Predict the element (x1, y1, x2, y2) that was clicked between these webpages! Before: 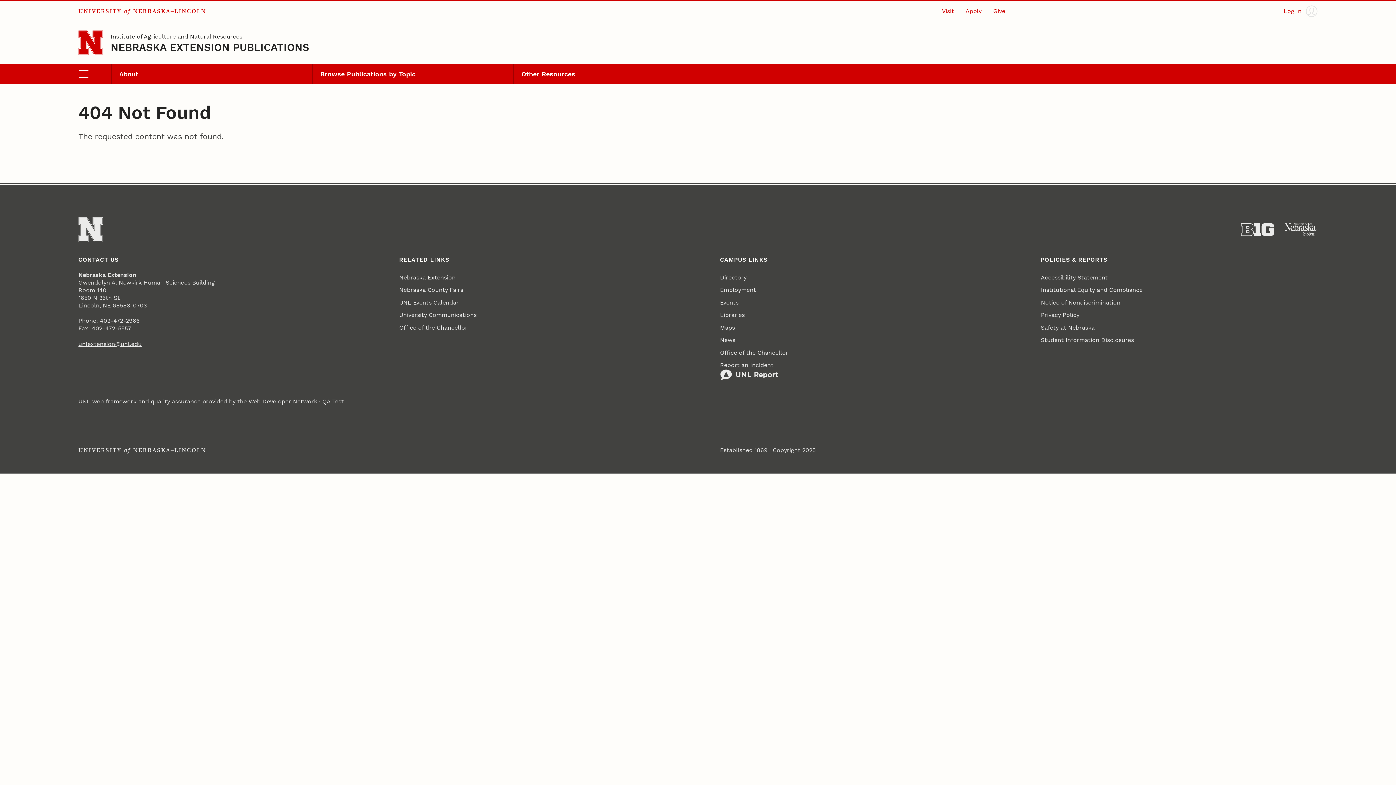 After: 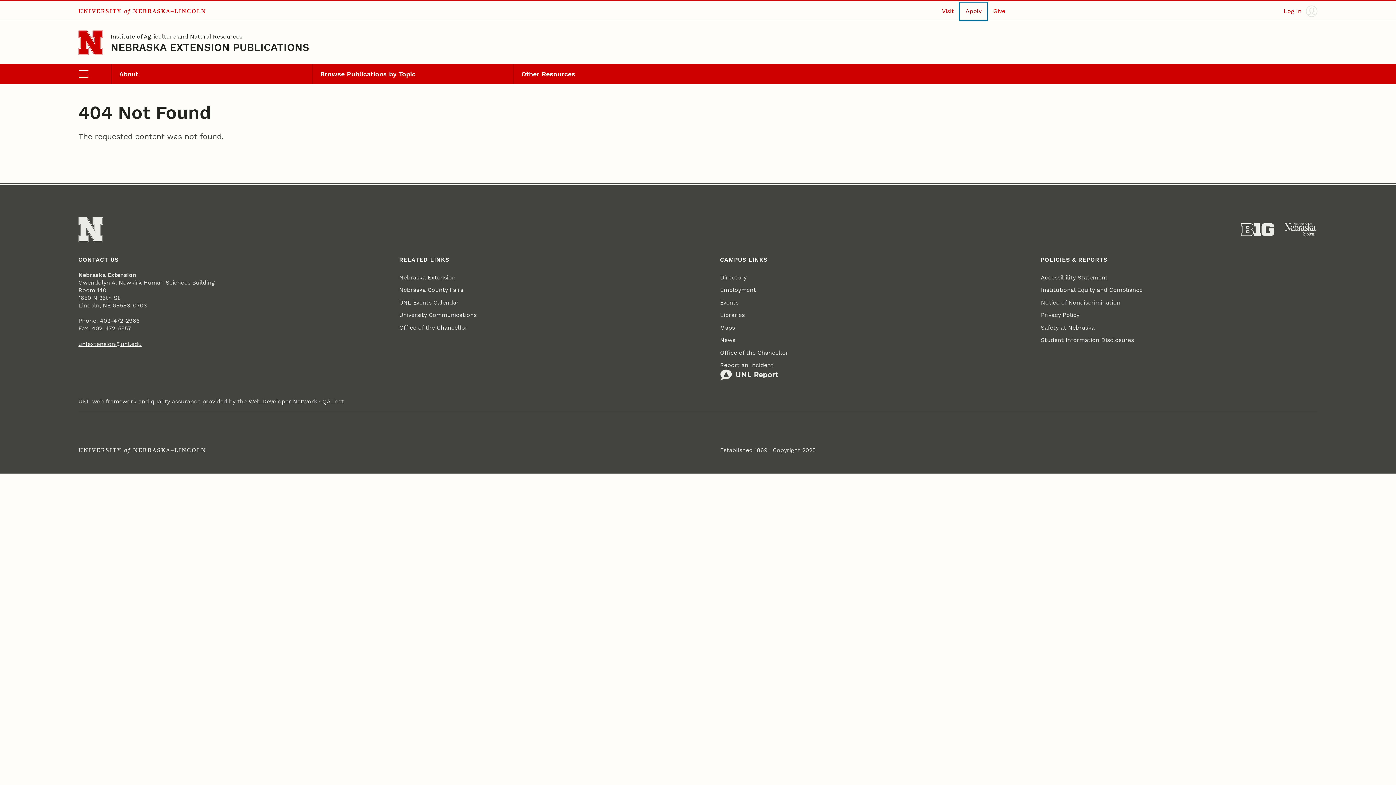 Action: label: Apply bbox: (960, 2, 987, 19)